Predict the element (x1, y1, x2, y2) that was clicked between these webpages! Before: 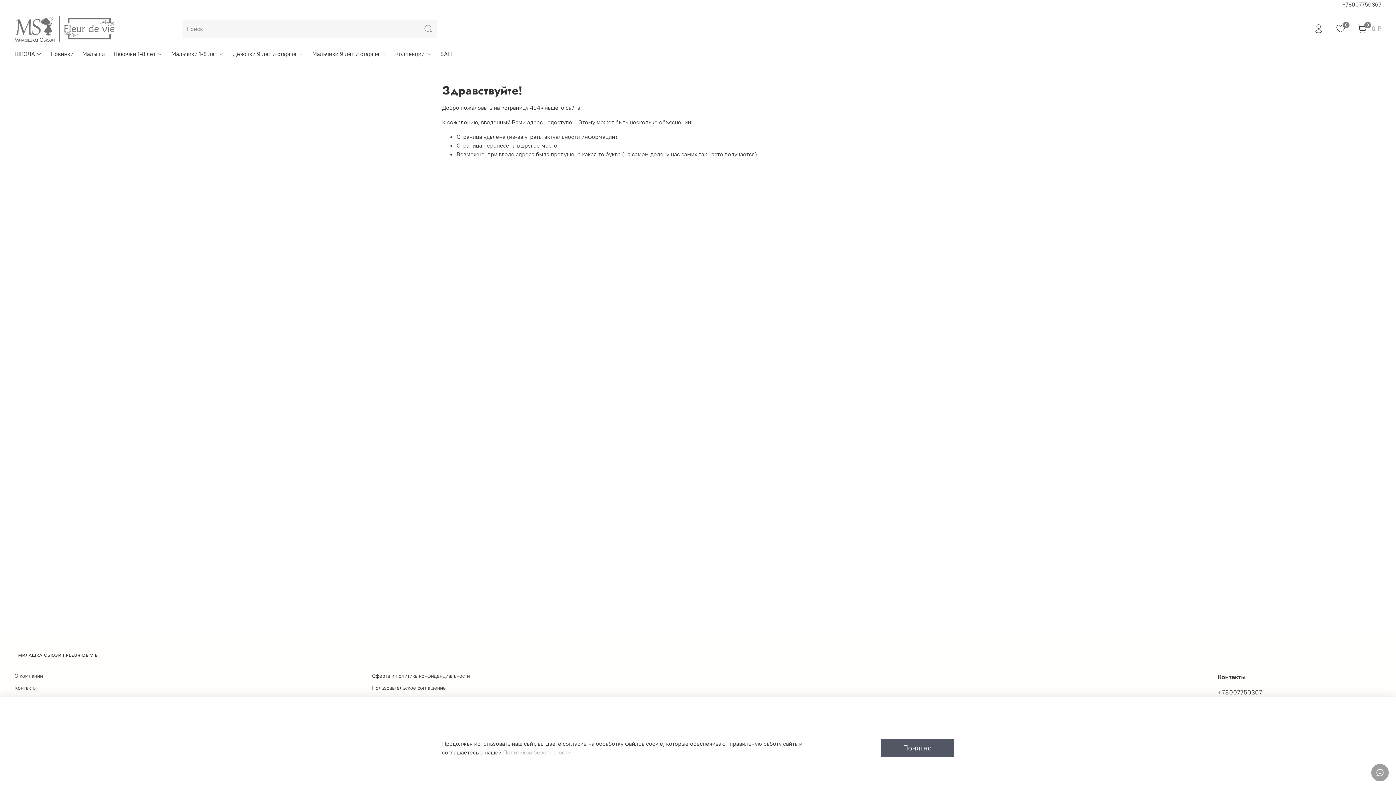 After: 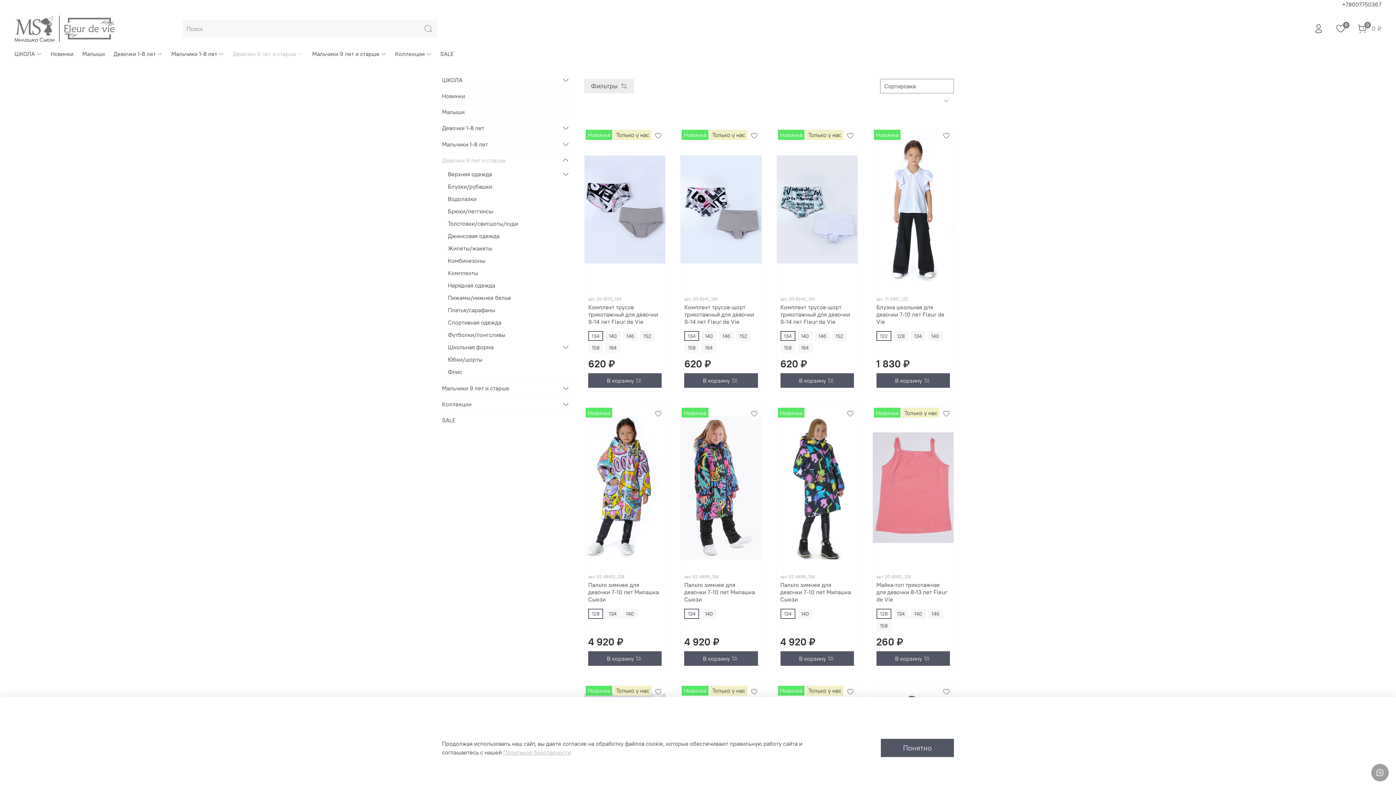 Action: label: Девочки 9 лет и старше bbox: (232, 49, 303, 58)